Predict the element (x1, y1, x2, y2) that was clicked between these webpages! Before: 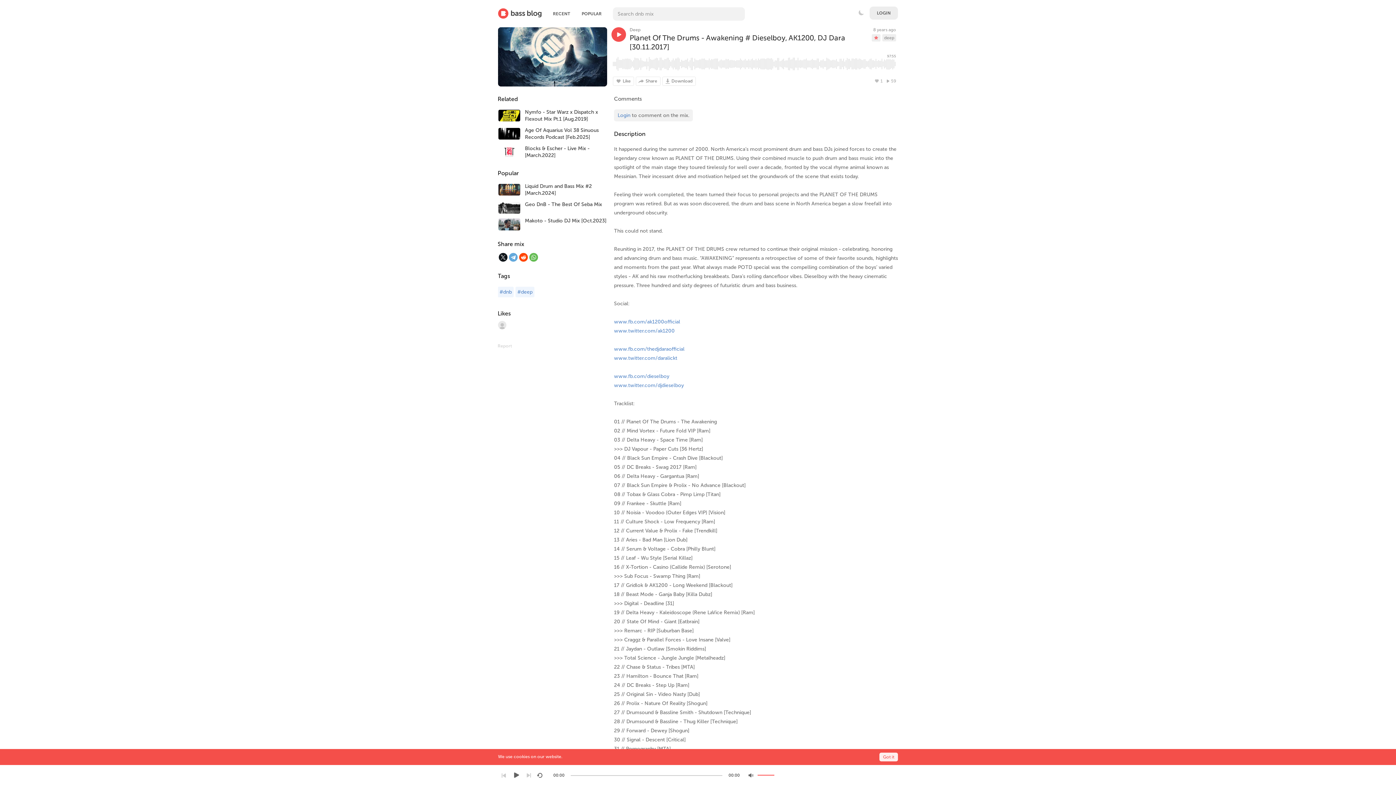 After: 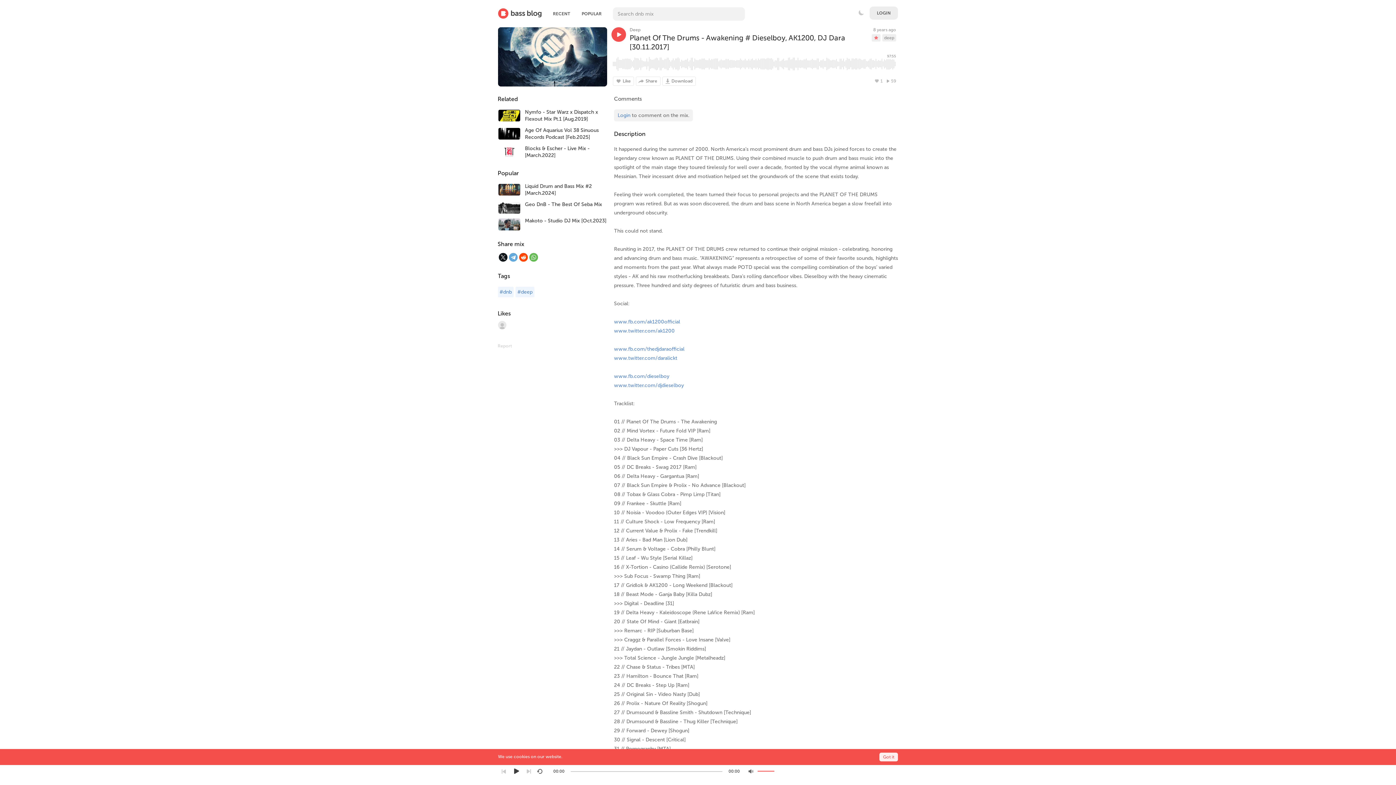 Action: bbox: (509, 769, 522, 782)